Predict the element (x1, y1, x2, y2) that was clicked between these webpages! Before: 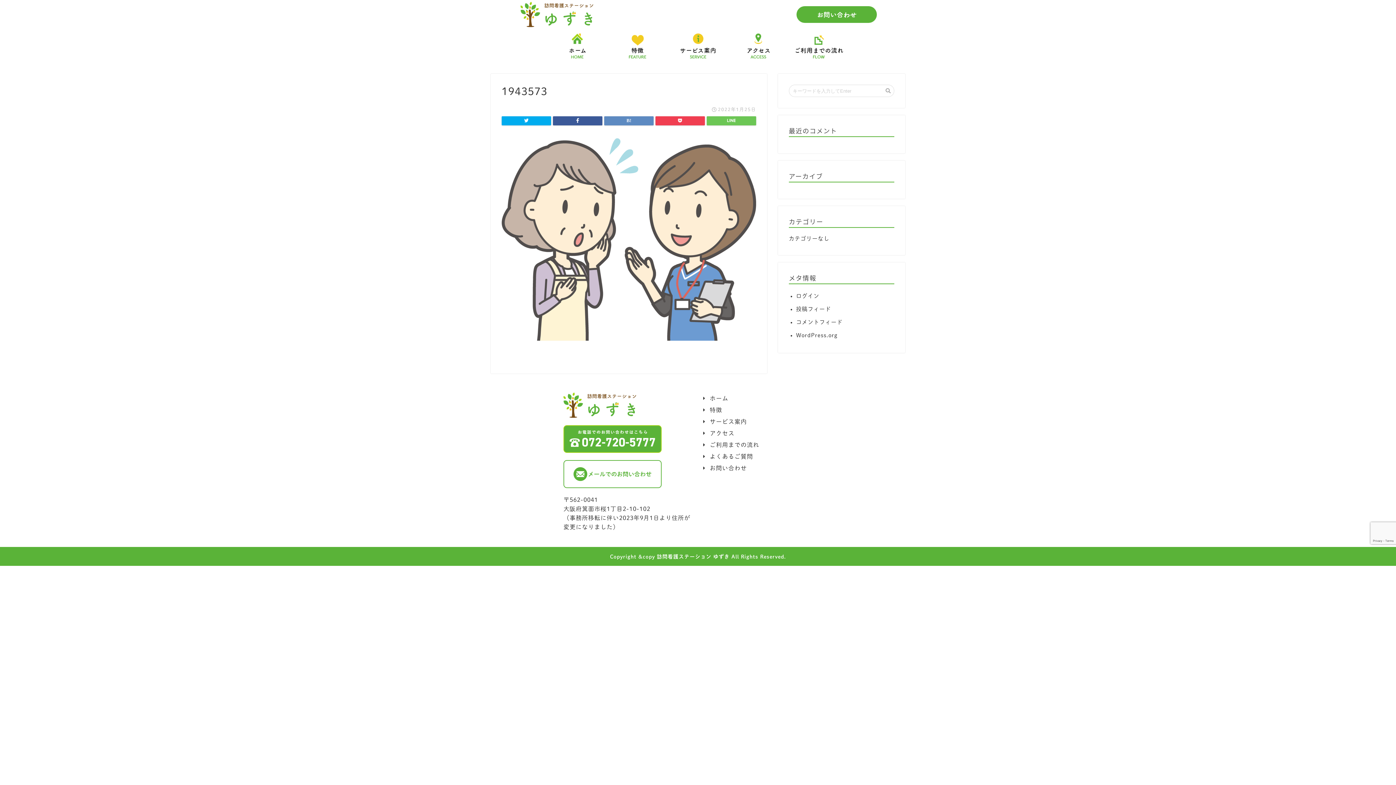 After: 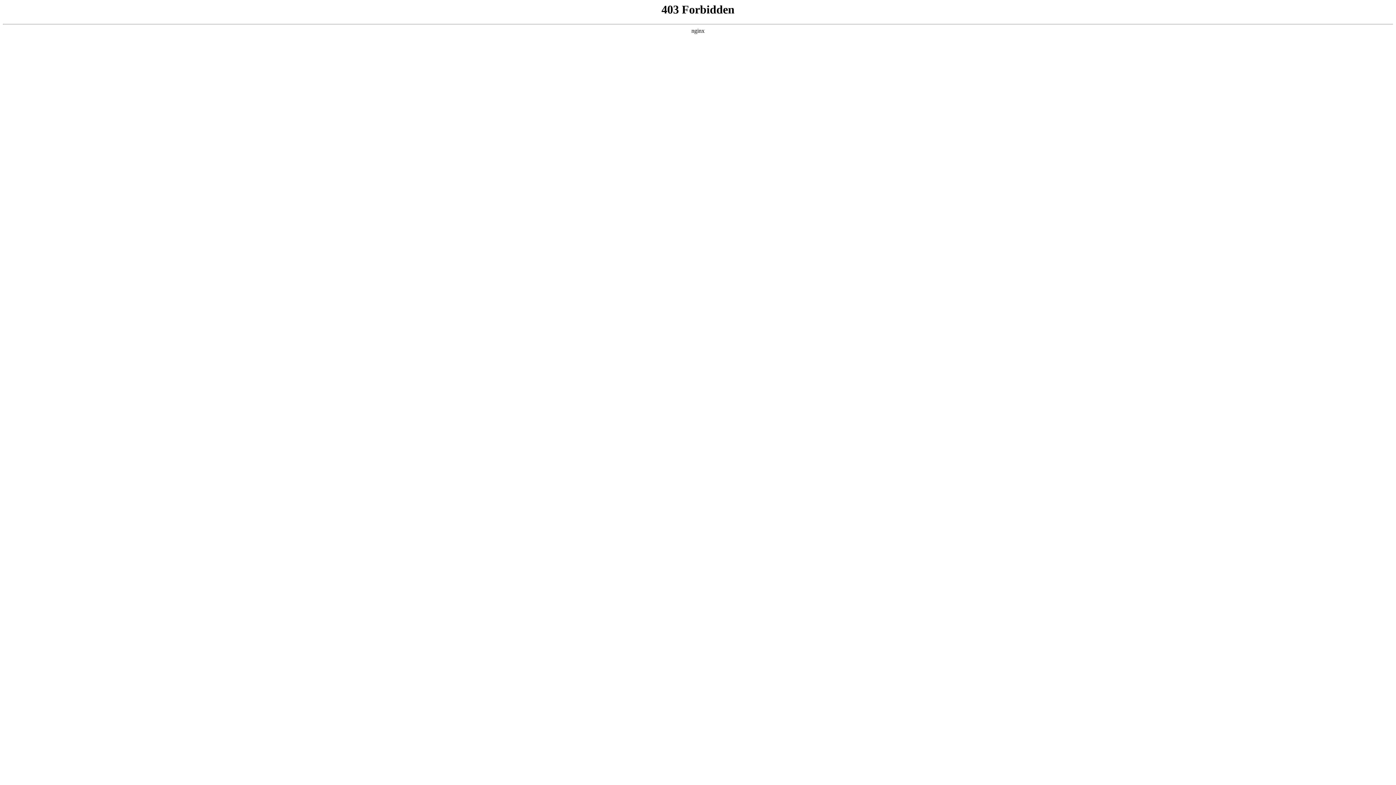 Action: label: WordPress.org bbox: (796, 332, 837, 338)